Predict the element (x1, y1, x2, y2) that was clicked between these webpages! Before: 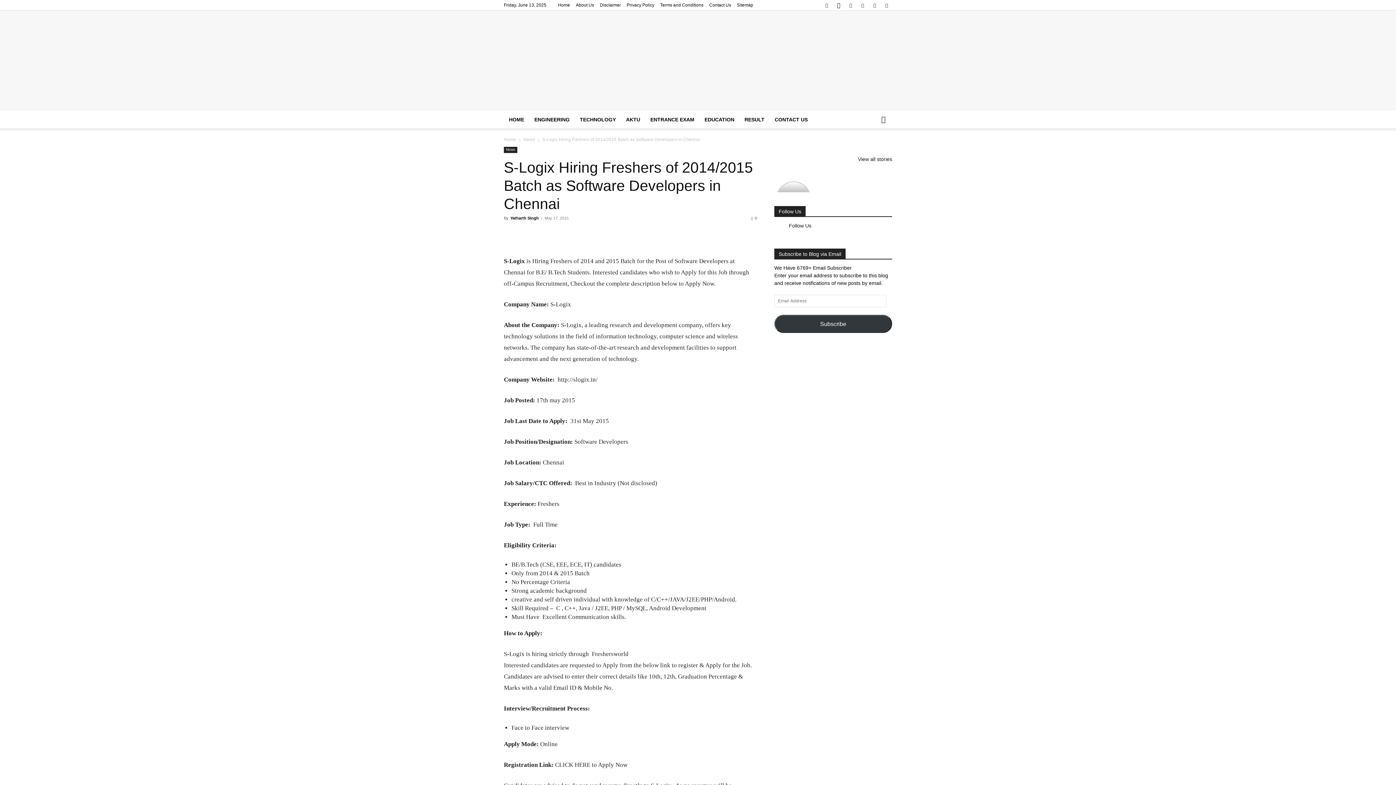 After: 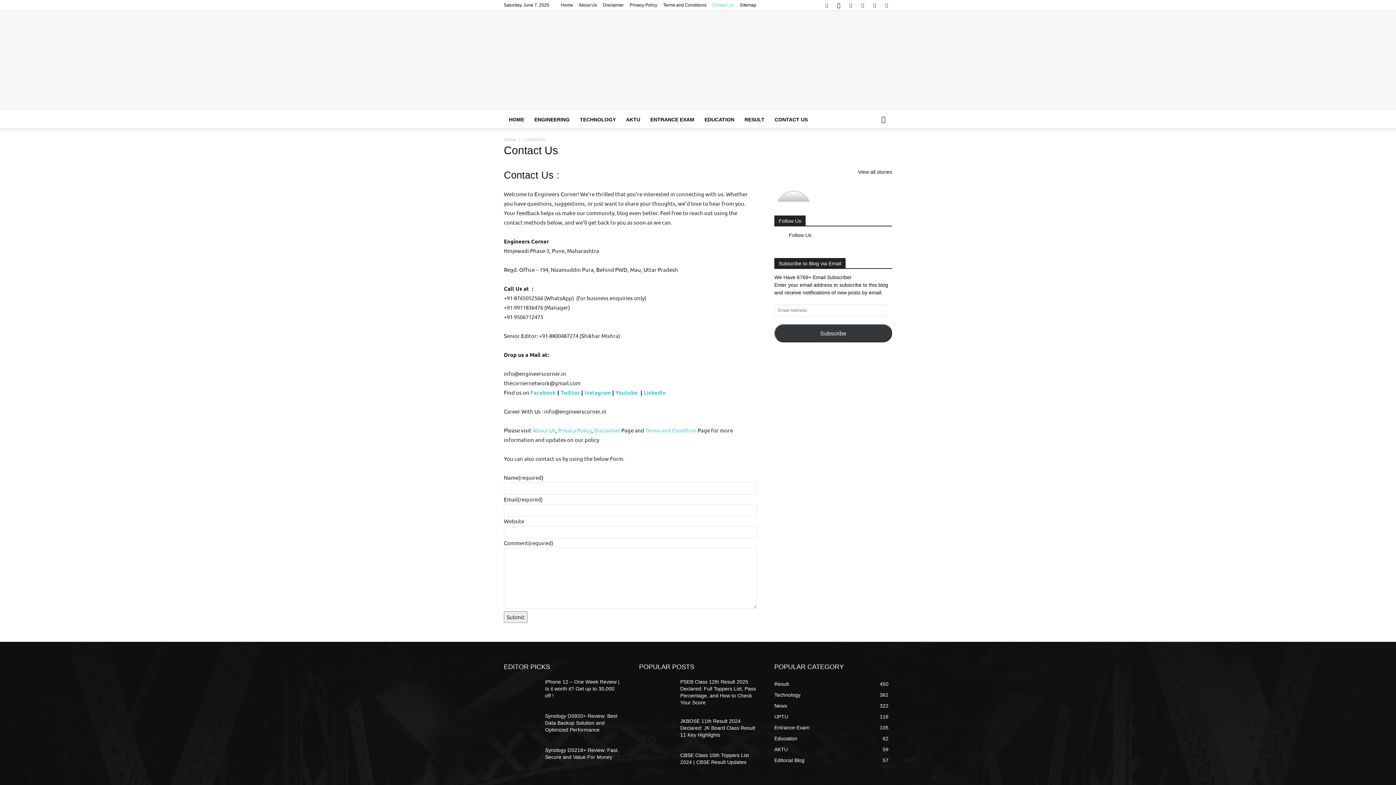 Action: bbox: (769, 110, 813, 128) label: CONTACT US